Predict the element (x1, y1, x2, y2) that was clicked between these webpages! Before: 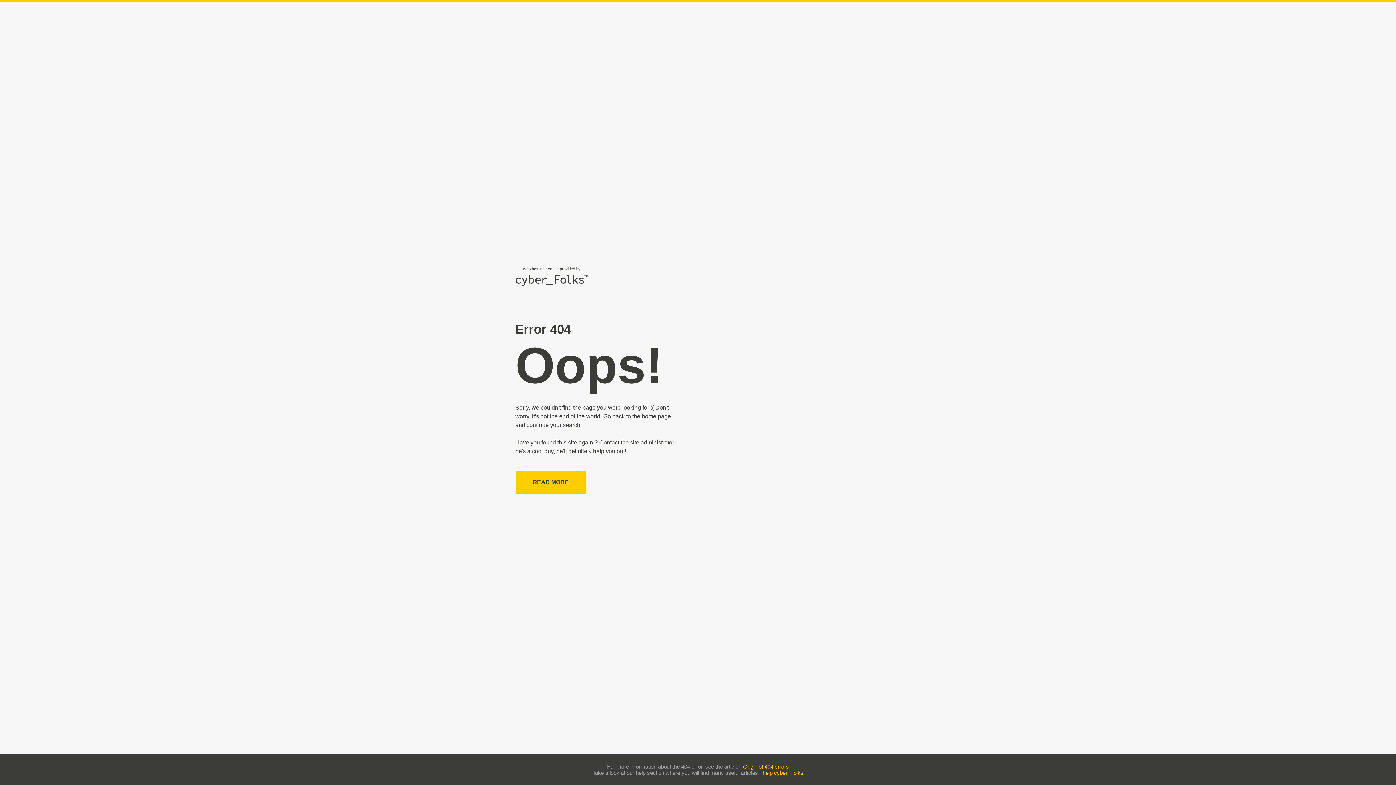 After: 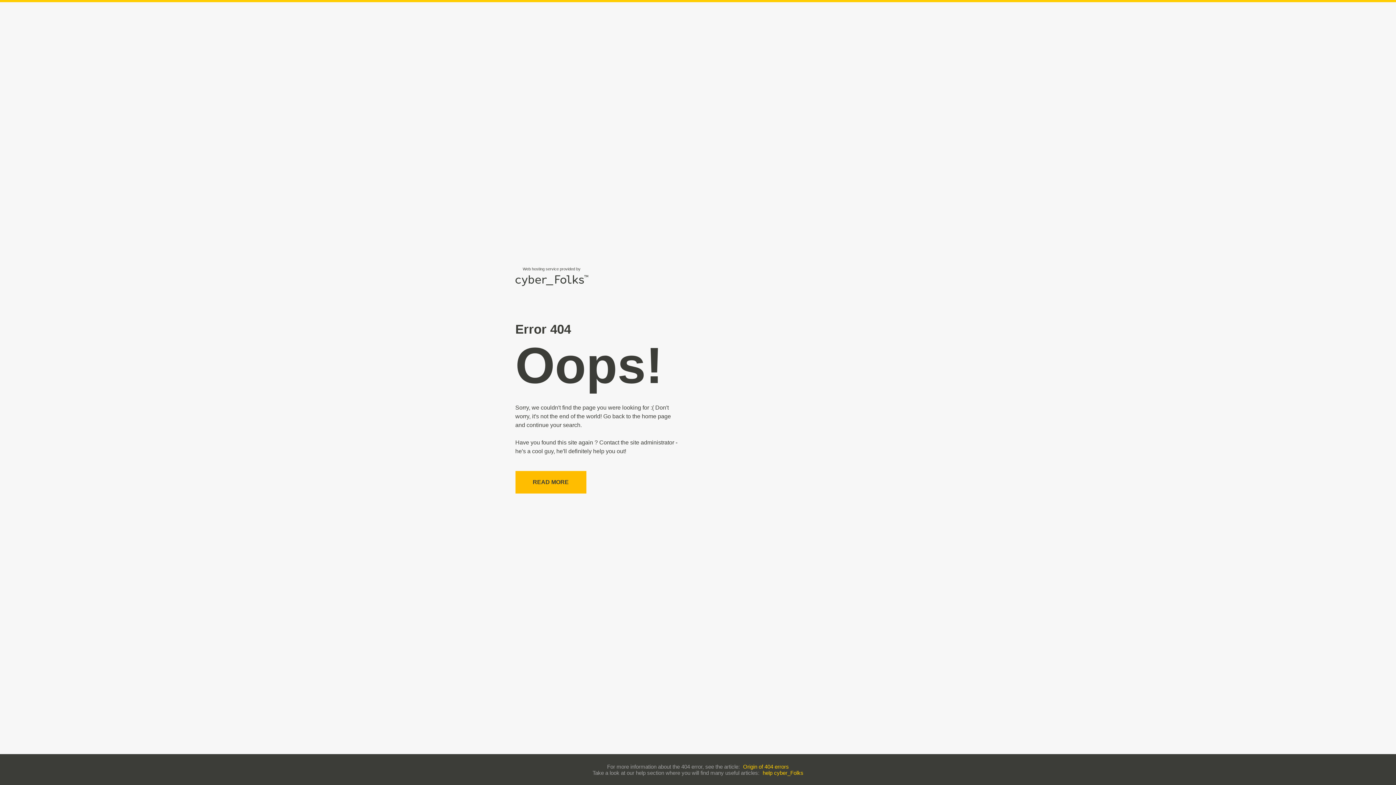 Action: label: READ MORE bbox: (515, 471, 586, 493)